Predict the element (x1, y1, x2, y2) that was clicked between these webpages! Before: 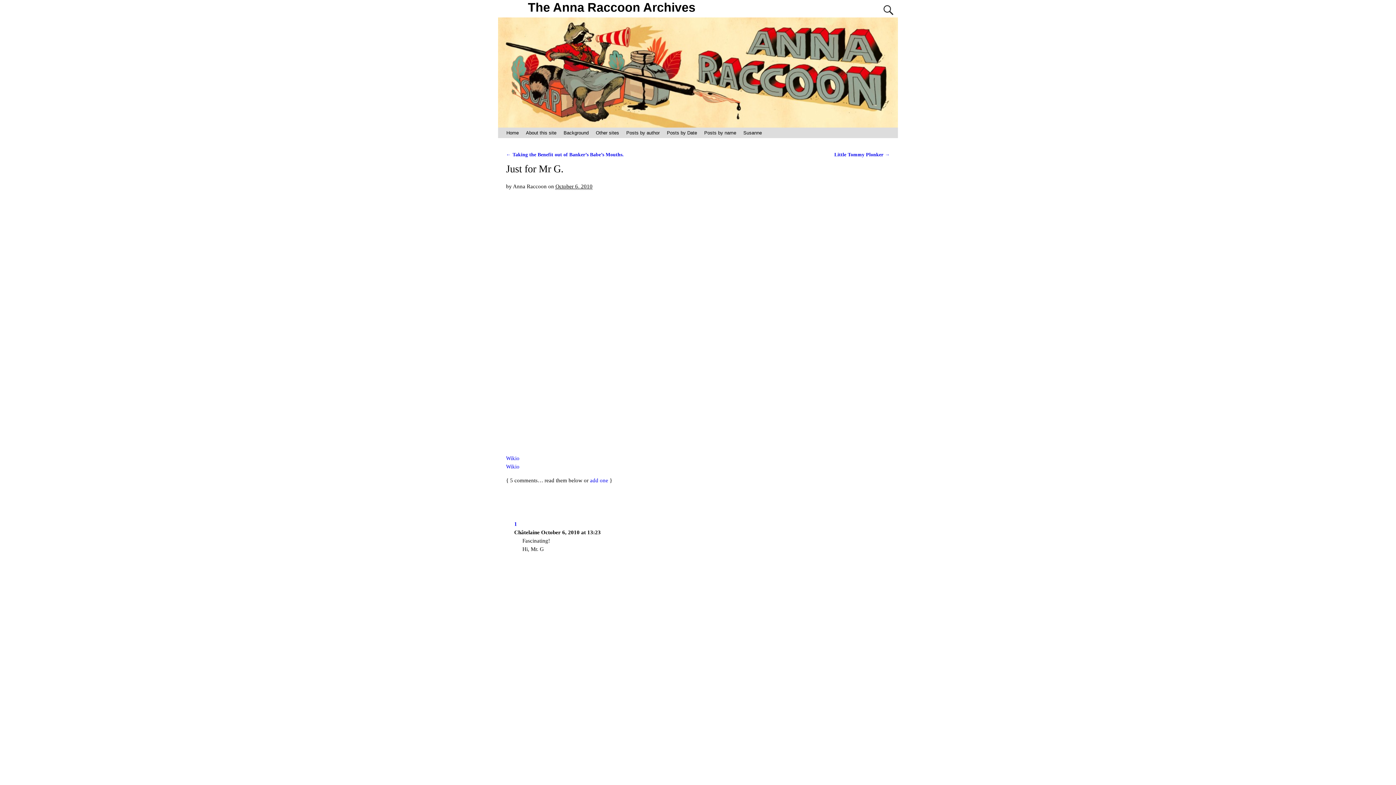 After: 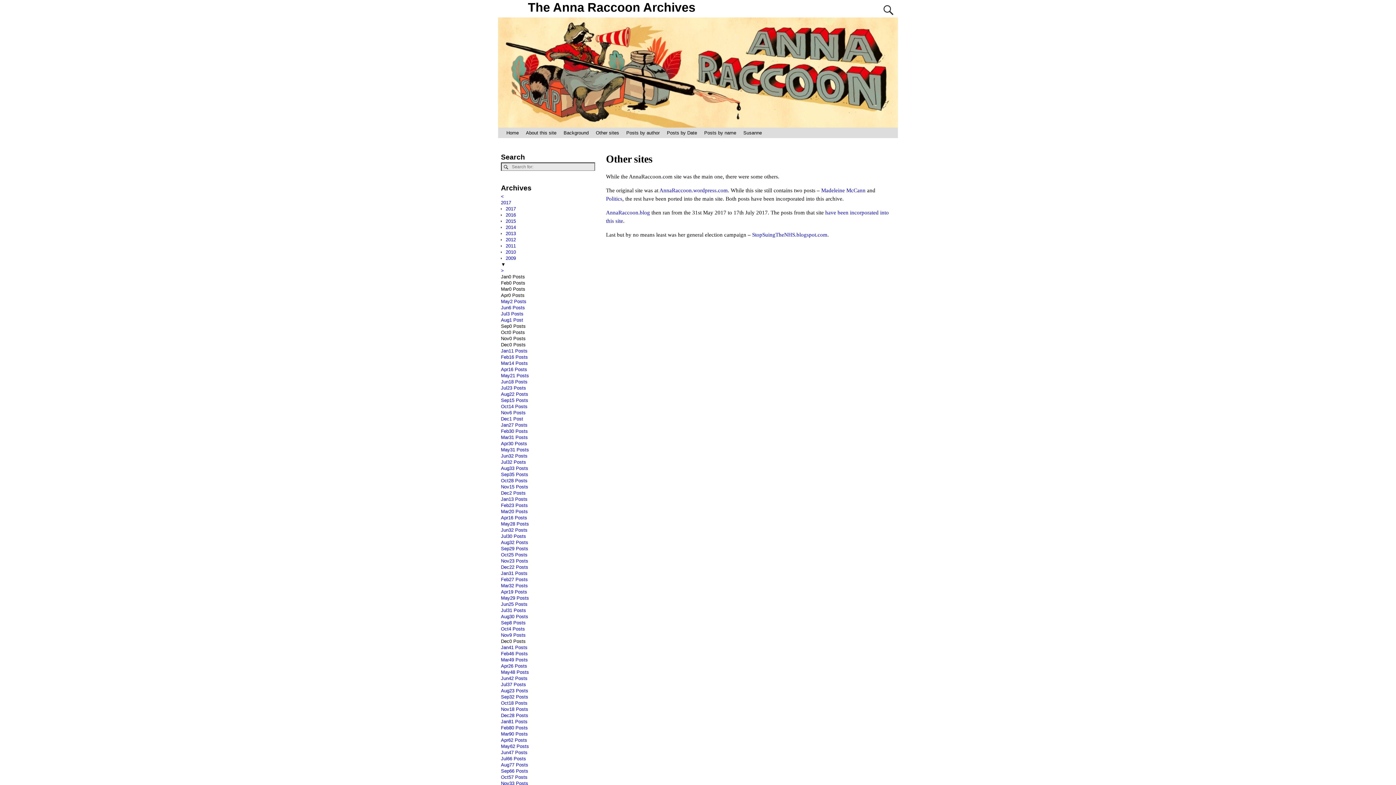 Action: label: Other sites bbox: (592, 127, 622, 138)